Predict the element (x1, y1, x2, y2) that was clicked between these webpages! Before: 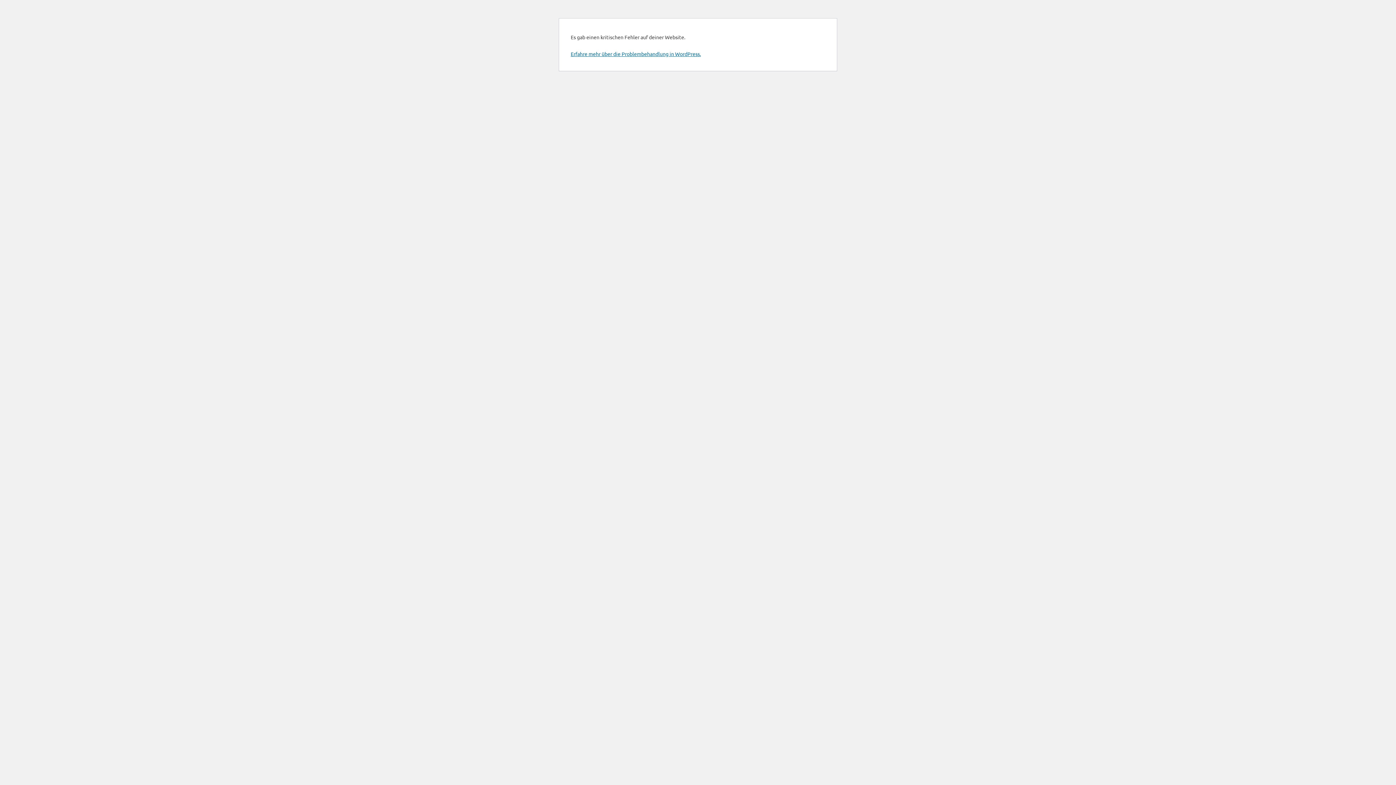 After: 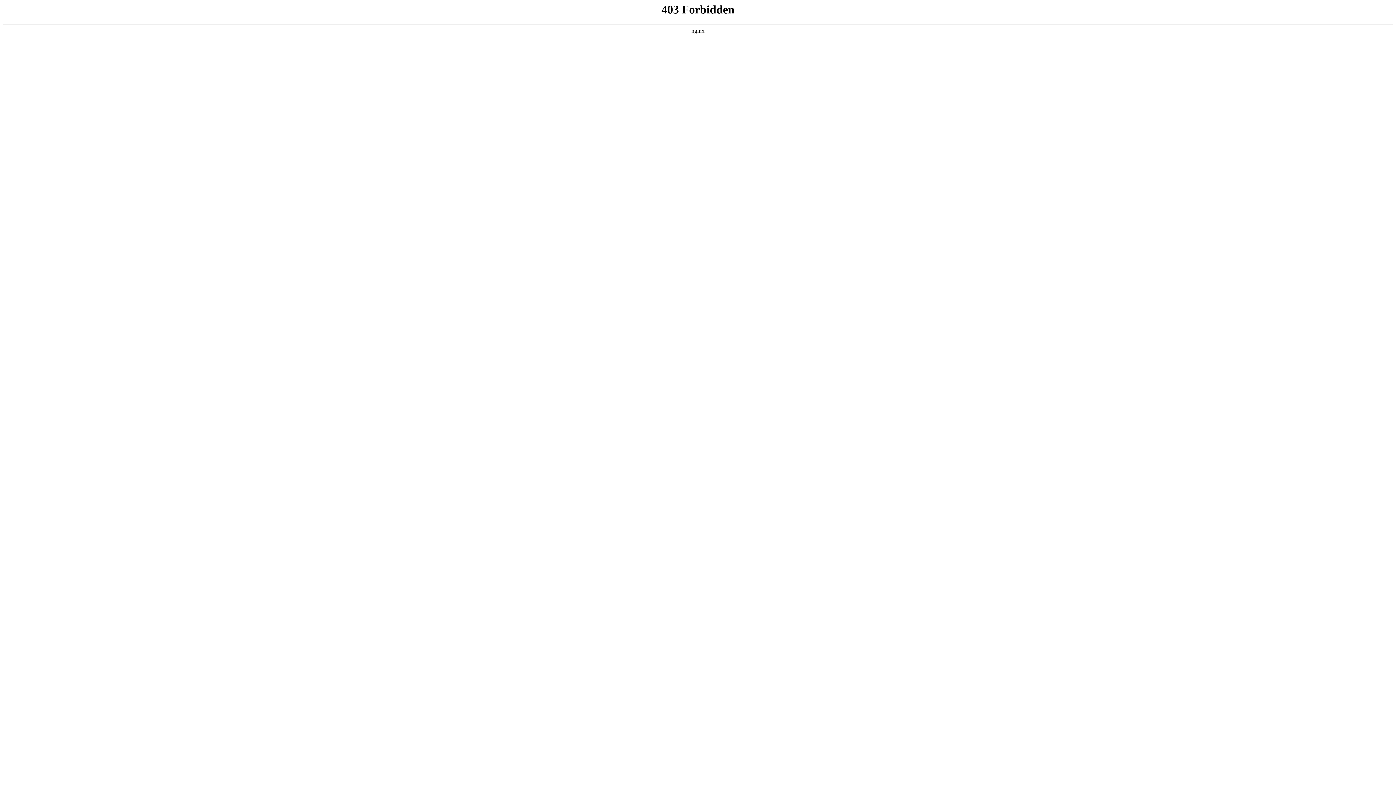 Action: bbox: (570, 50, 701, 57) label: Erfahre mehr über die Problembehandlung in WordPress.